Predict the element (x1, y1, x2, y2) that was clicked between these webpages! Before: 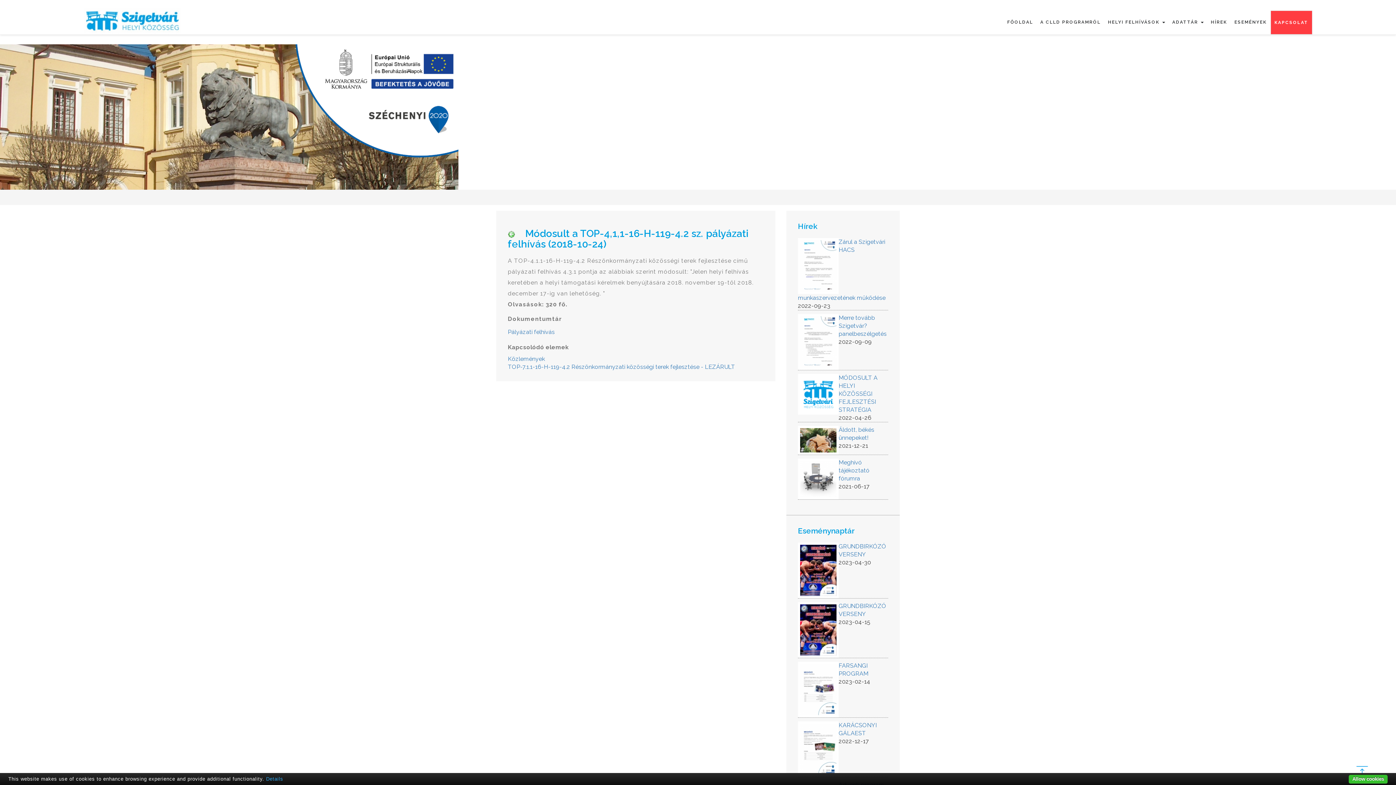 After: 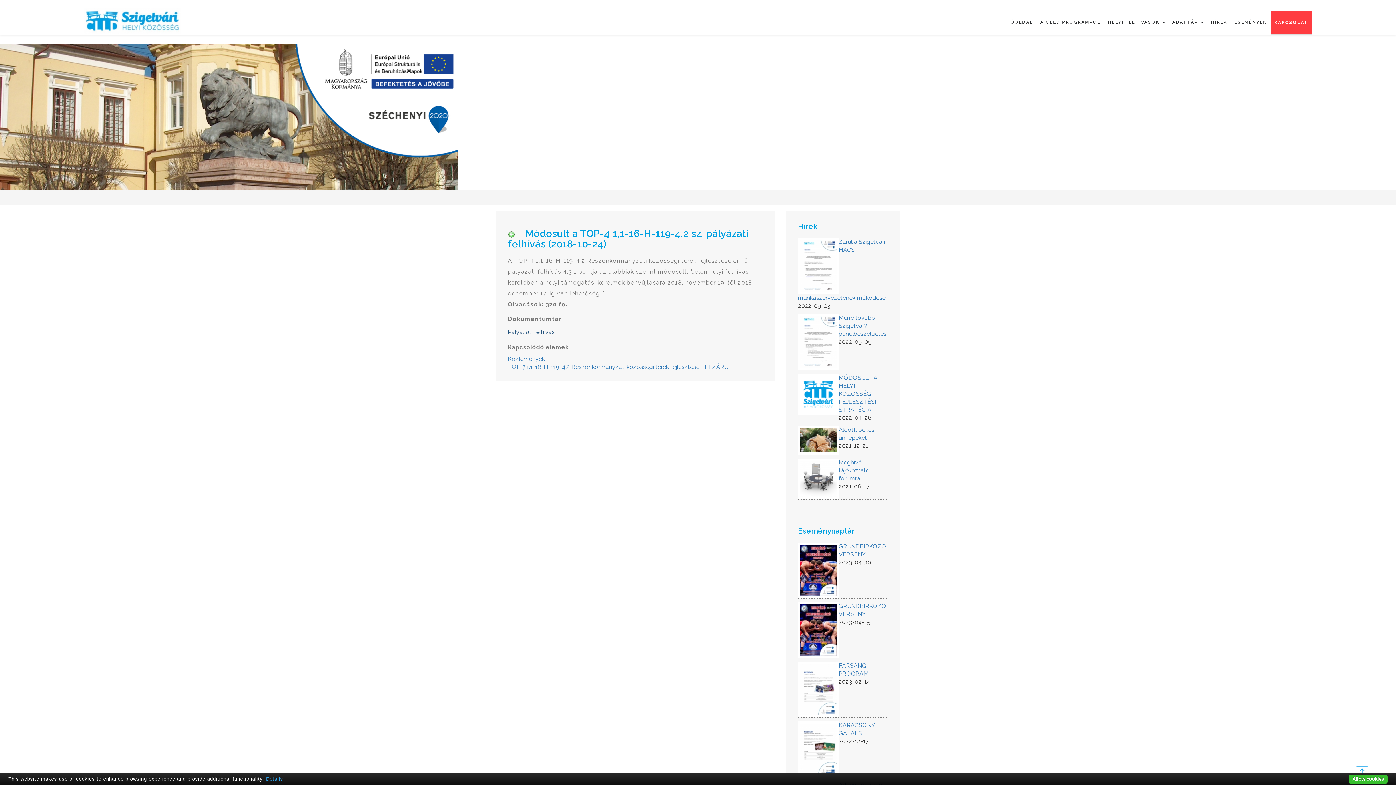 Action: bbox: (508, 328, 557, 335) label: Pályázati felhívás  